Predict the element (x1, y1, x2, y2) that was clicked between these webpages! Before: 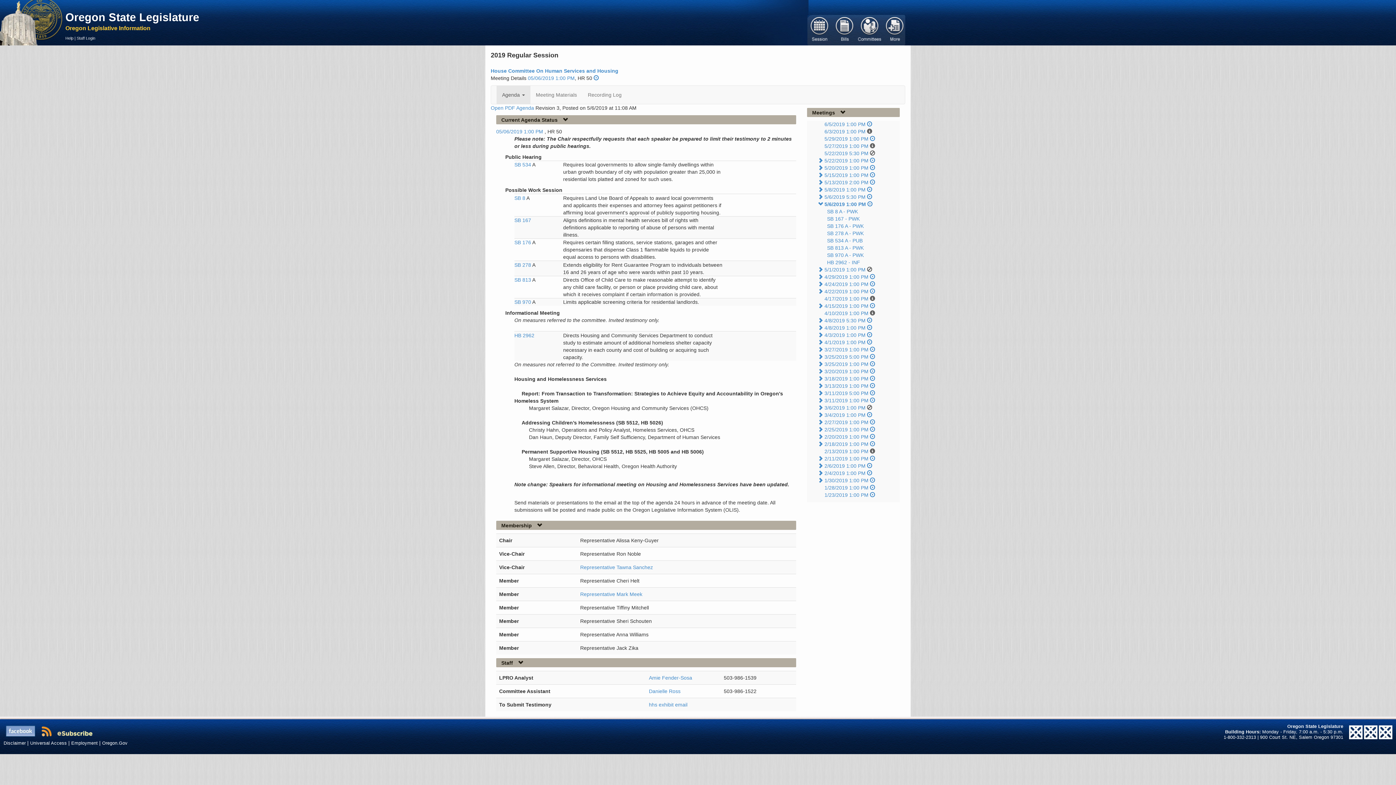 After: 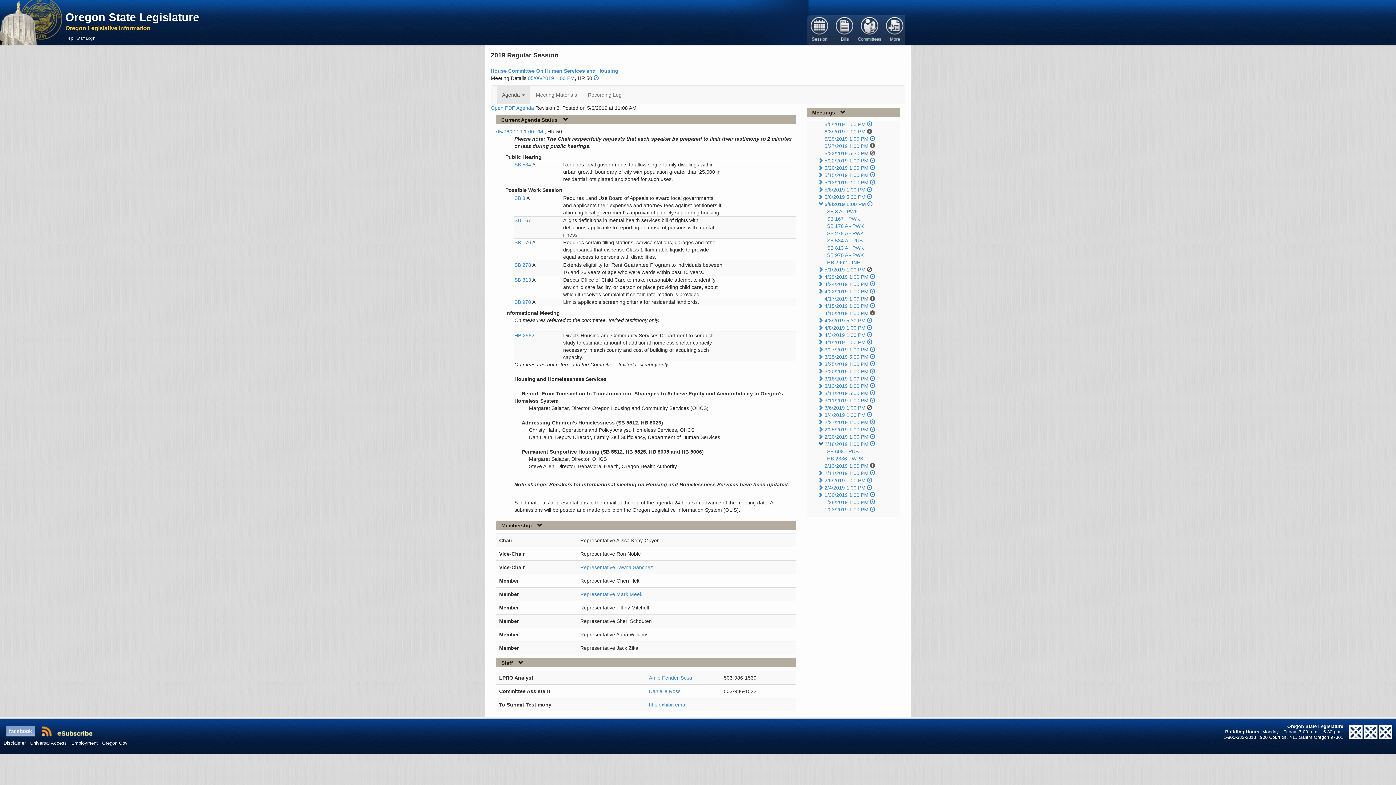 Action: bbox: (818, 441, 824, 447) label:  